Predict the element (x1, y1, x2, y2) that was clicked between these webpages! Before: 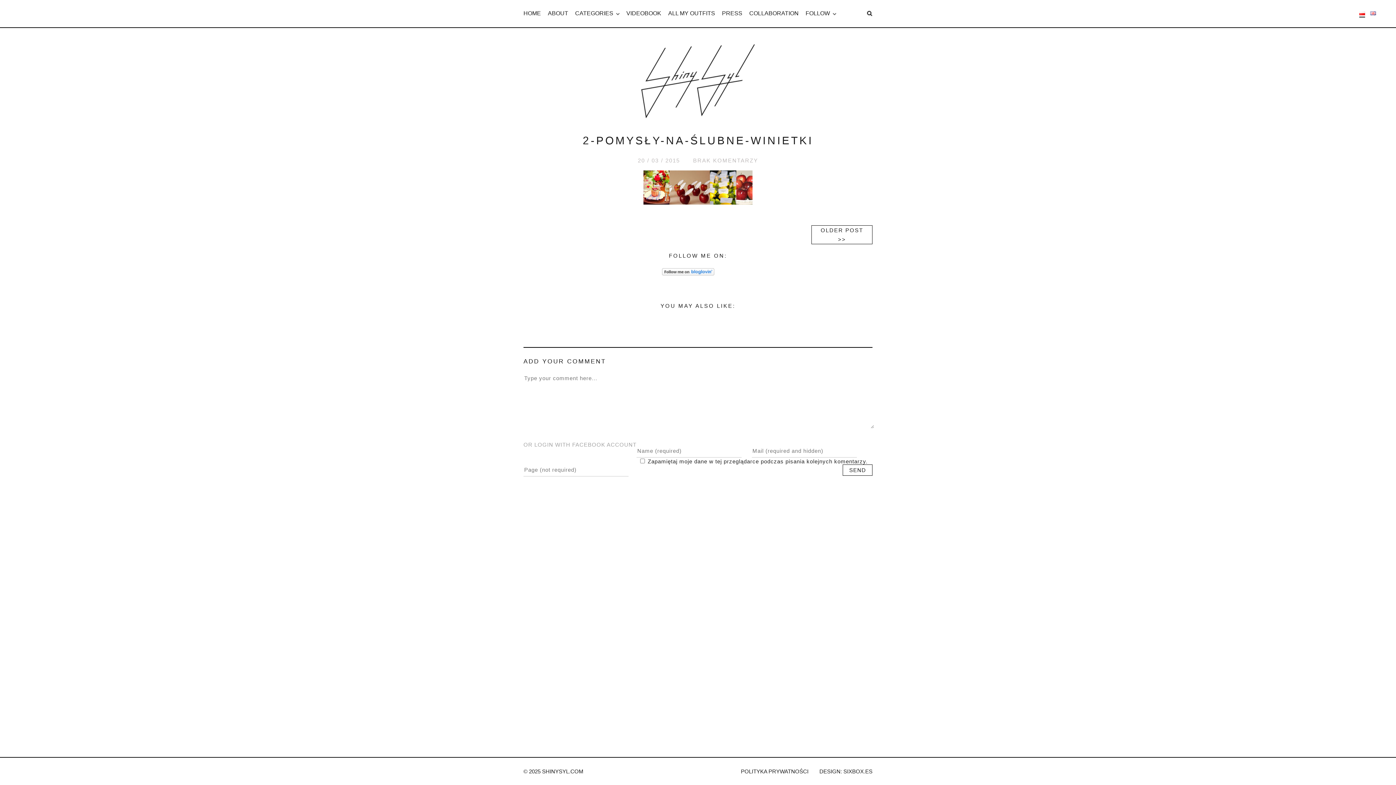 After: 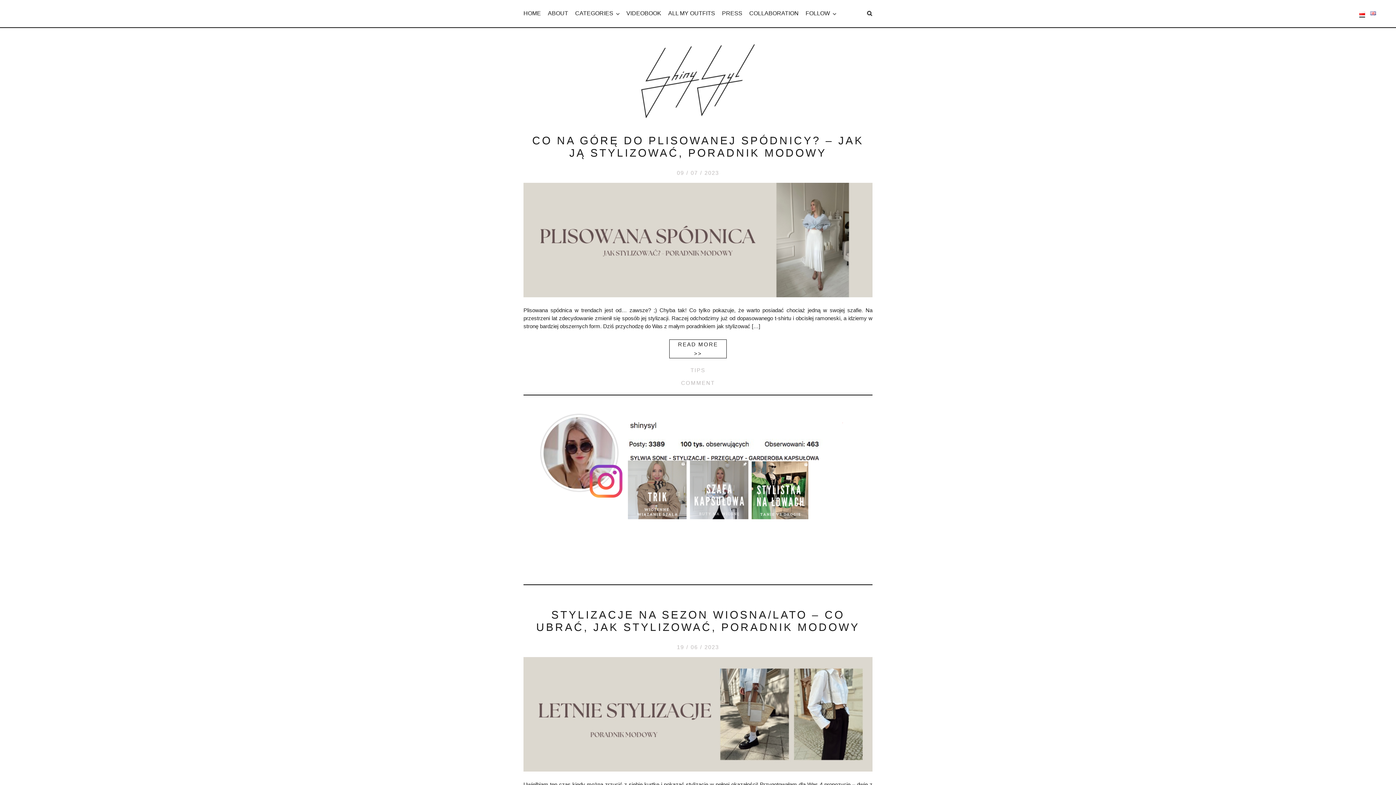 Action: bbox: (523, 10, 541, 16) label: HOME